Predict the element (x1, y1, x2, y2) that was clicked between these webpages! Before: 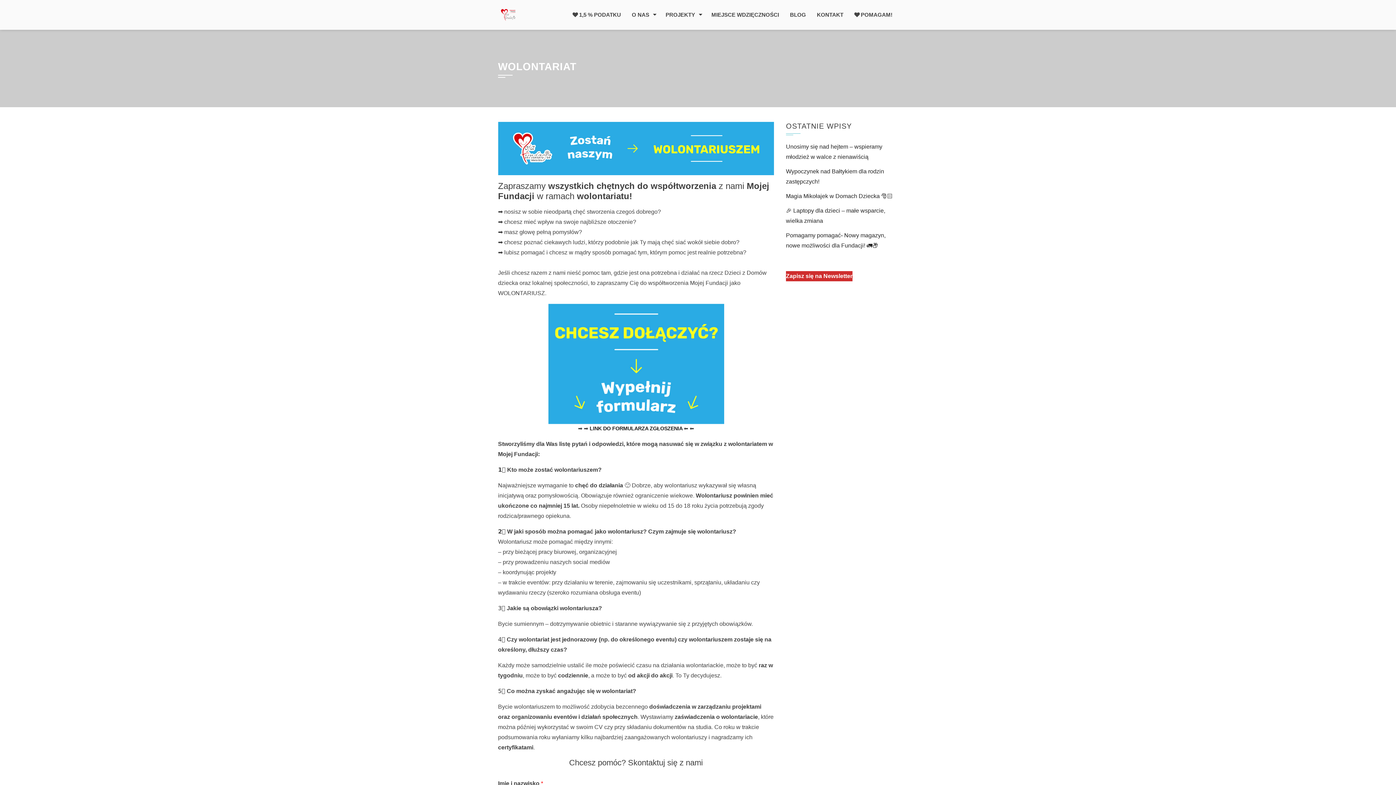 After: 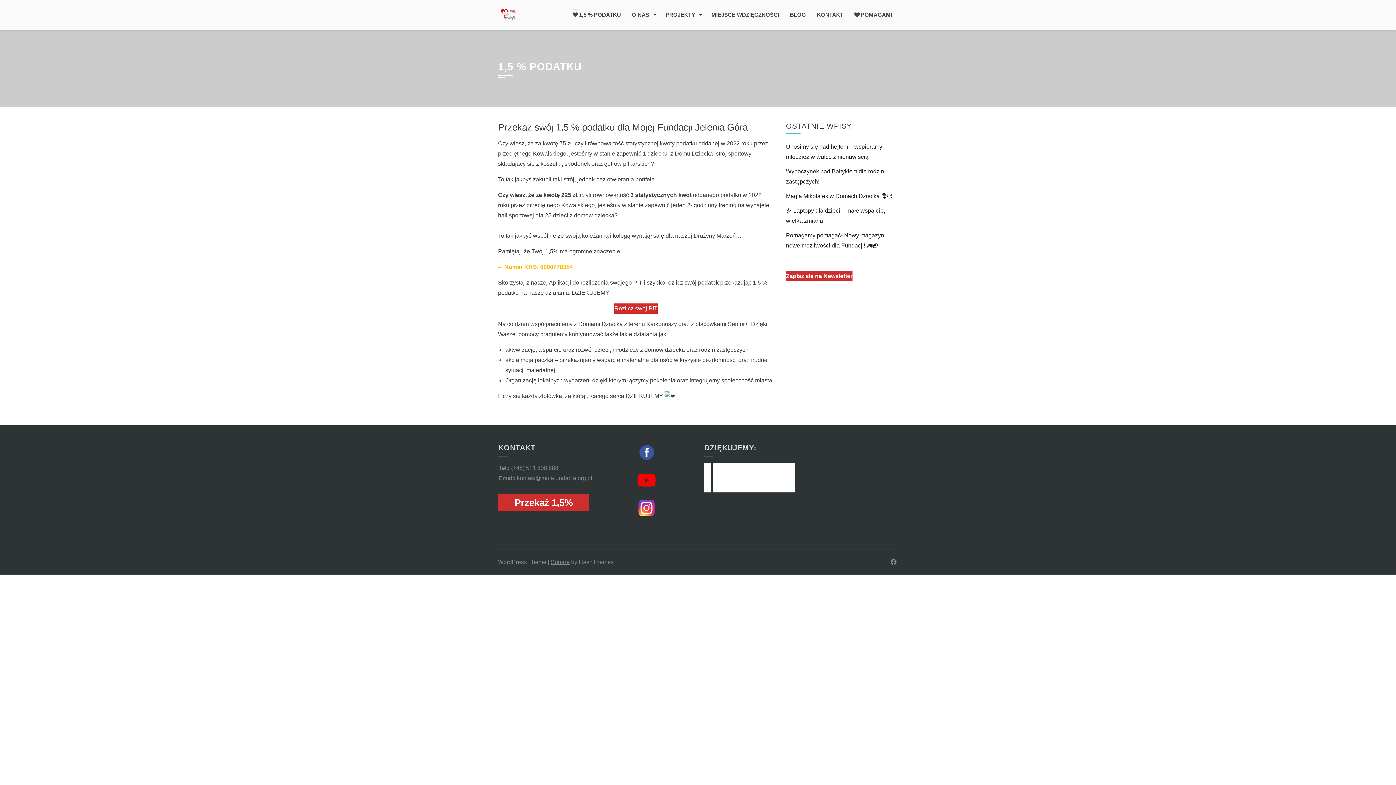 Action: bbox: (567, 0, 626, 29) label: 1,5 % PODATKU